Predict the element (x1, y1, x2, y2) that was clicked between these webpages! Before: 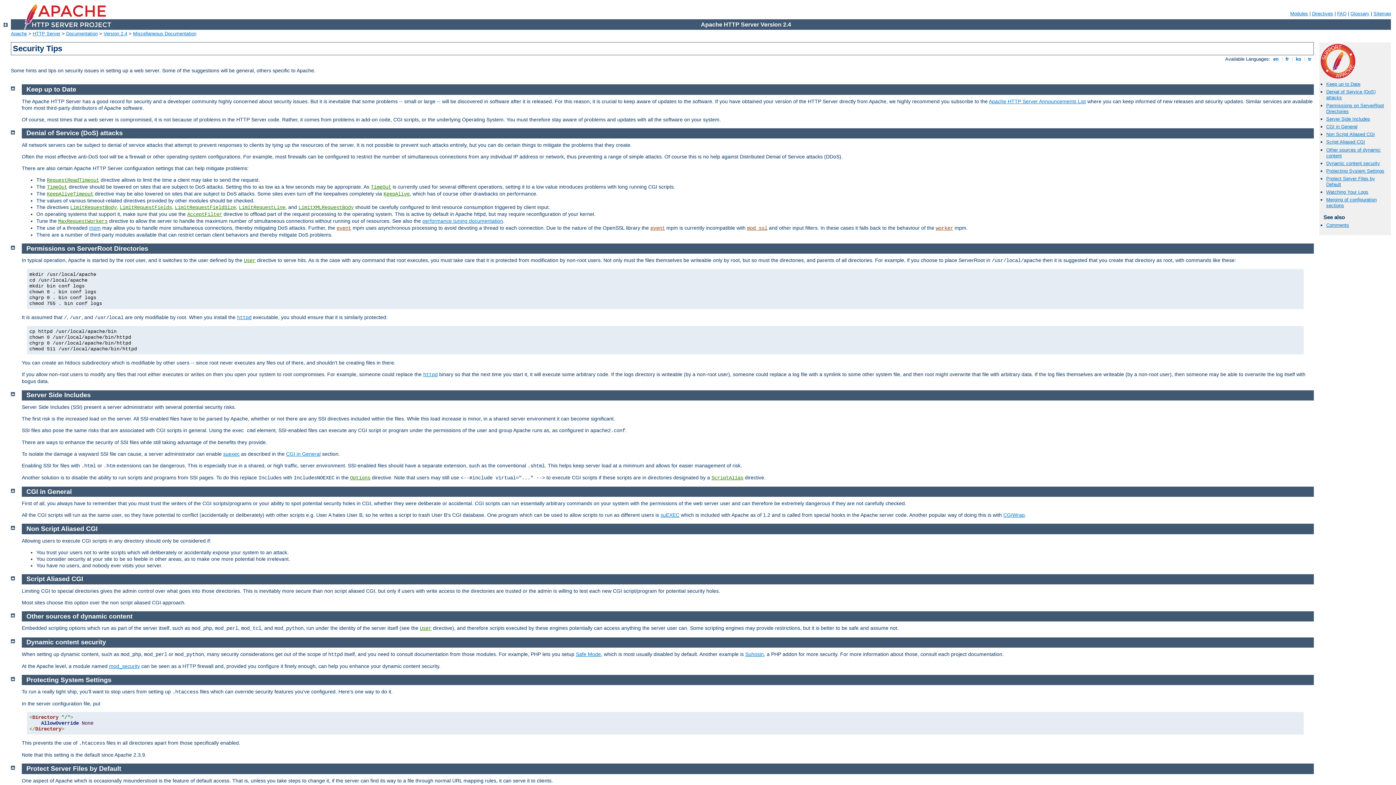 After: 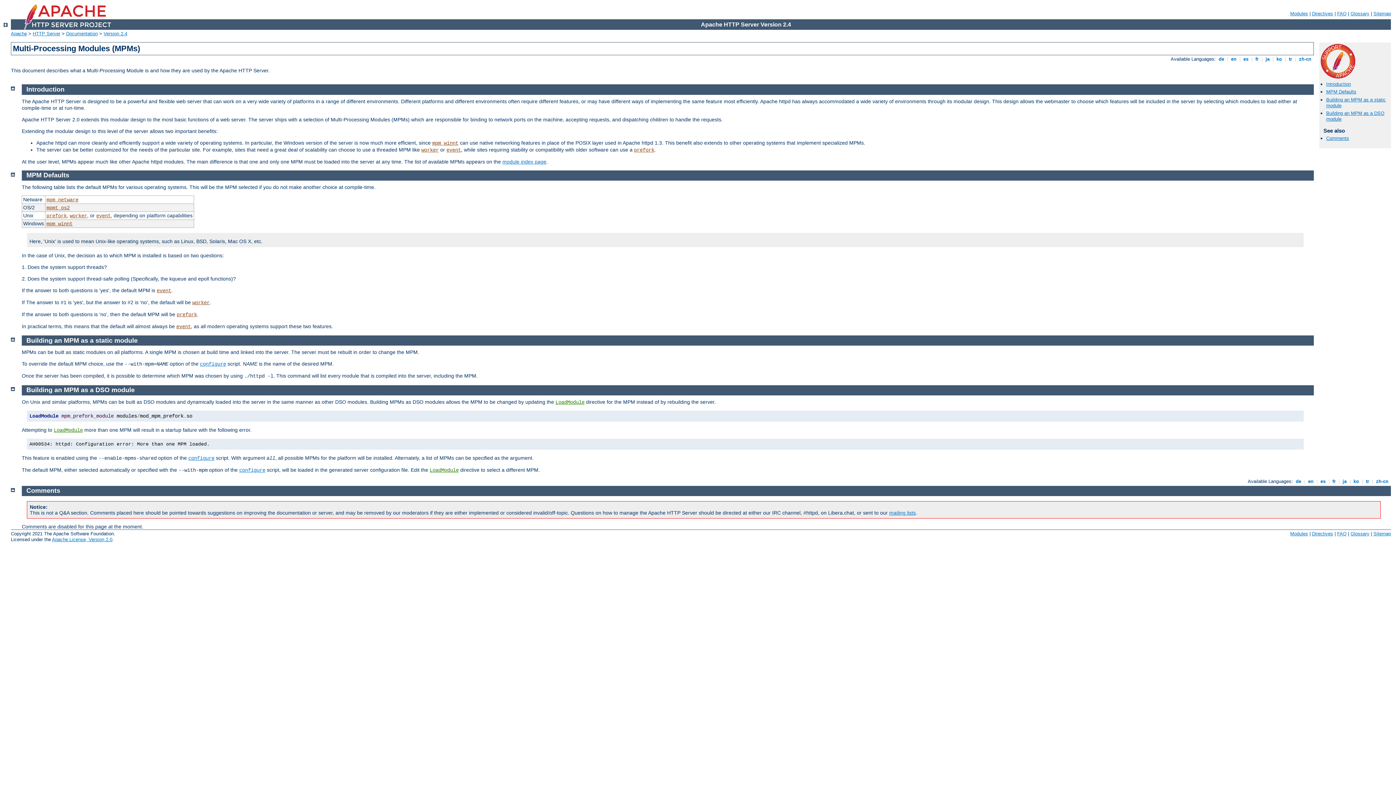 Action: bbox: (89, 225, 100, 230) label: mpm